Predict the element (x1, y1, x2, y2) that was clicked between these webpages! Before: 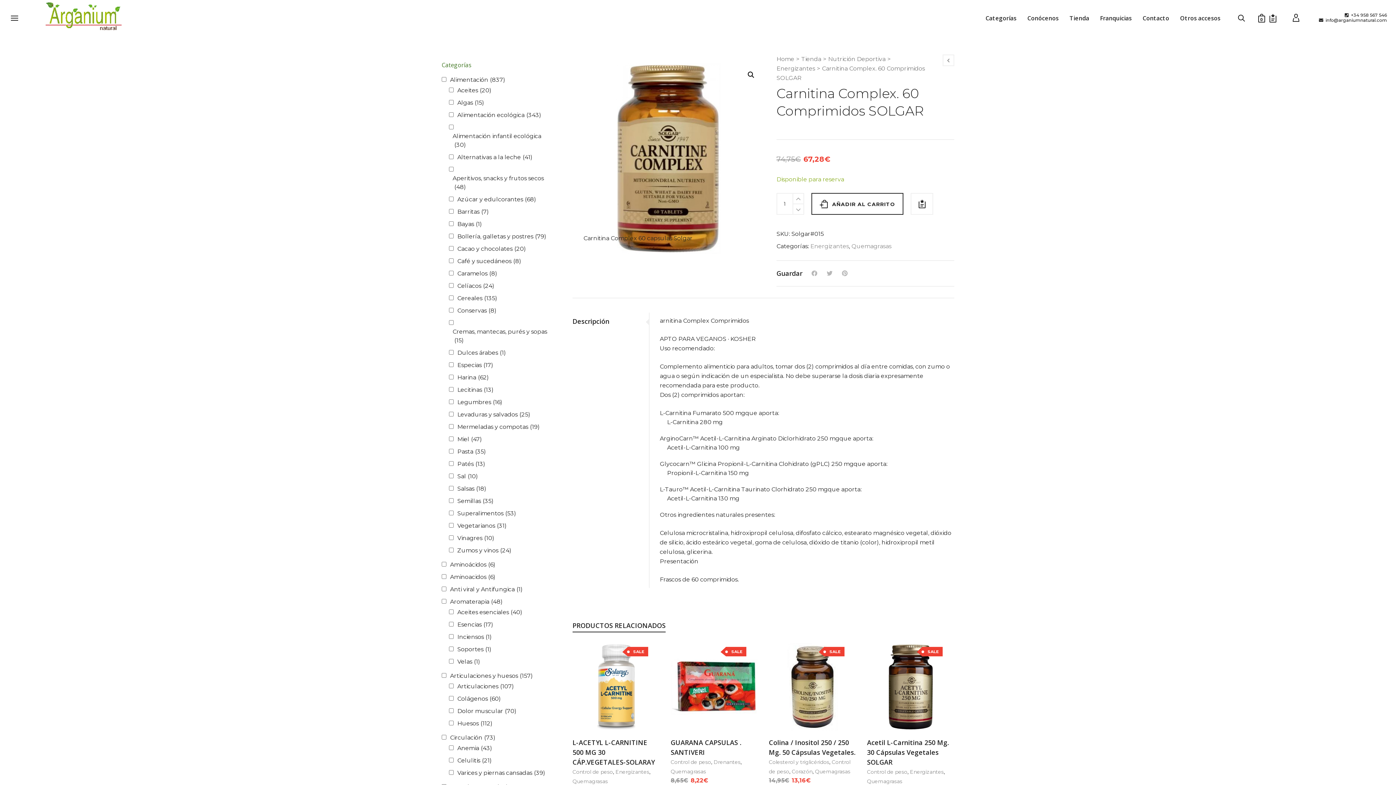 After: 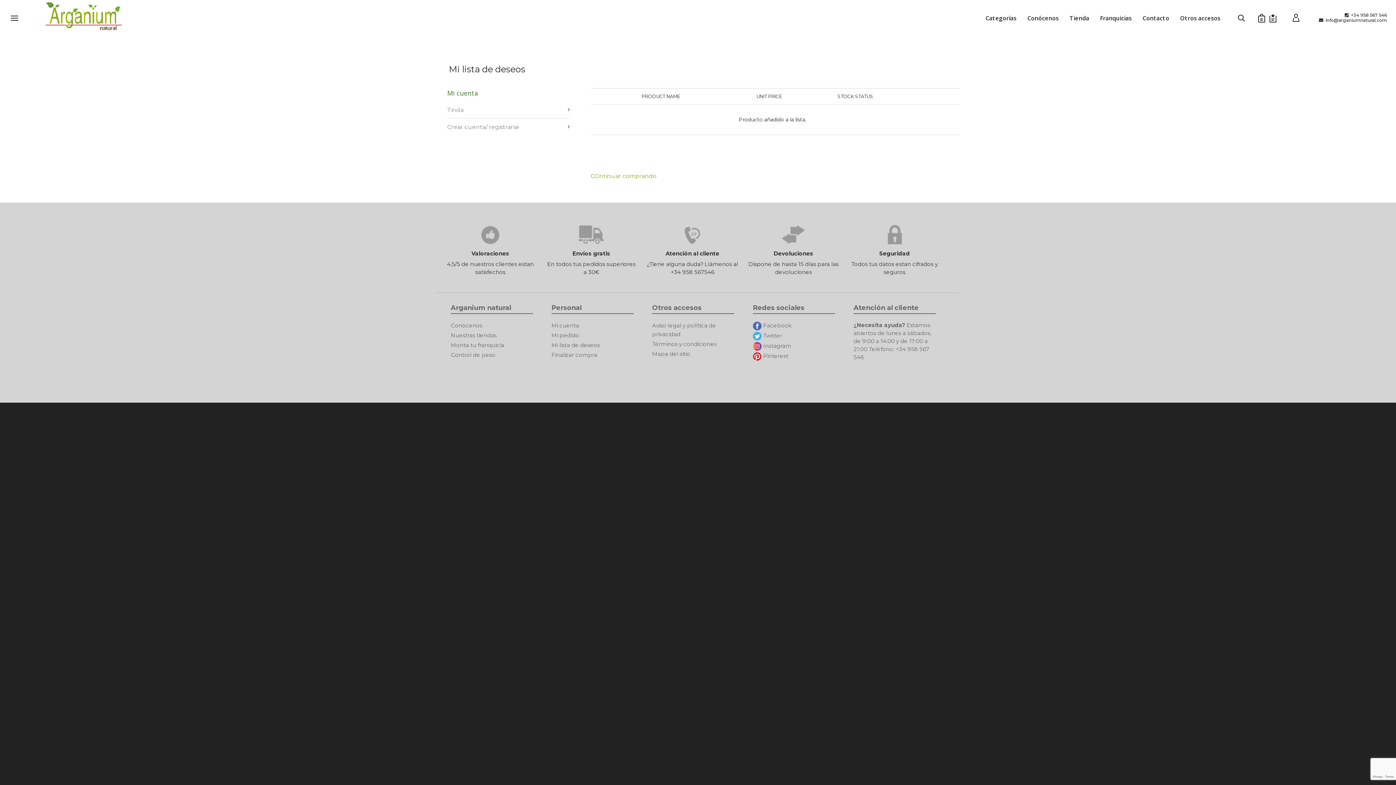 Action: bbox: (1265, 0, 1281, 36)